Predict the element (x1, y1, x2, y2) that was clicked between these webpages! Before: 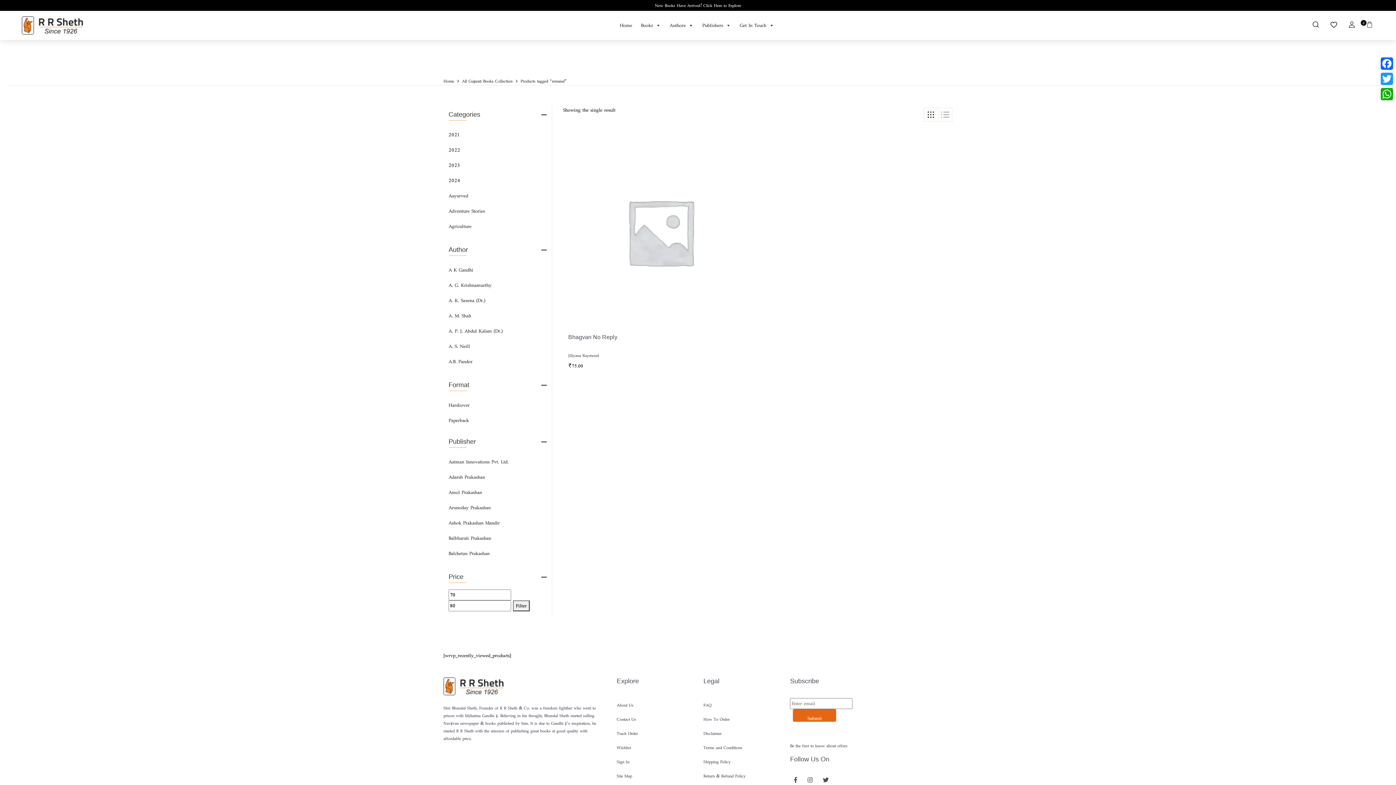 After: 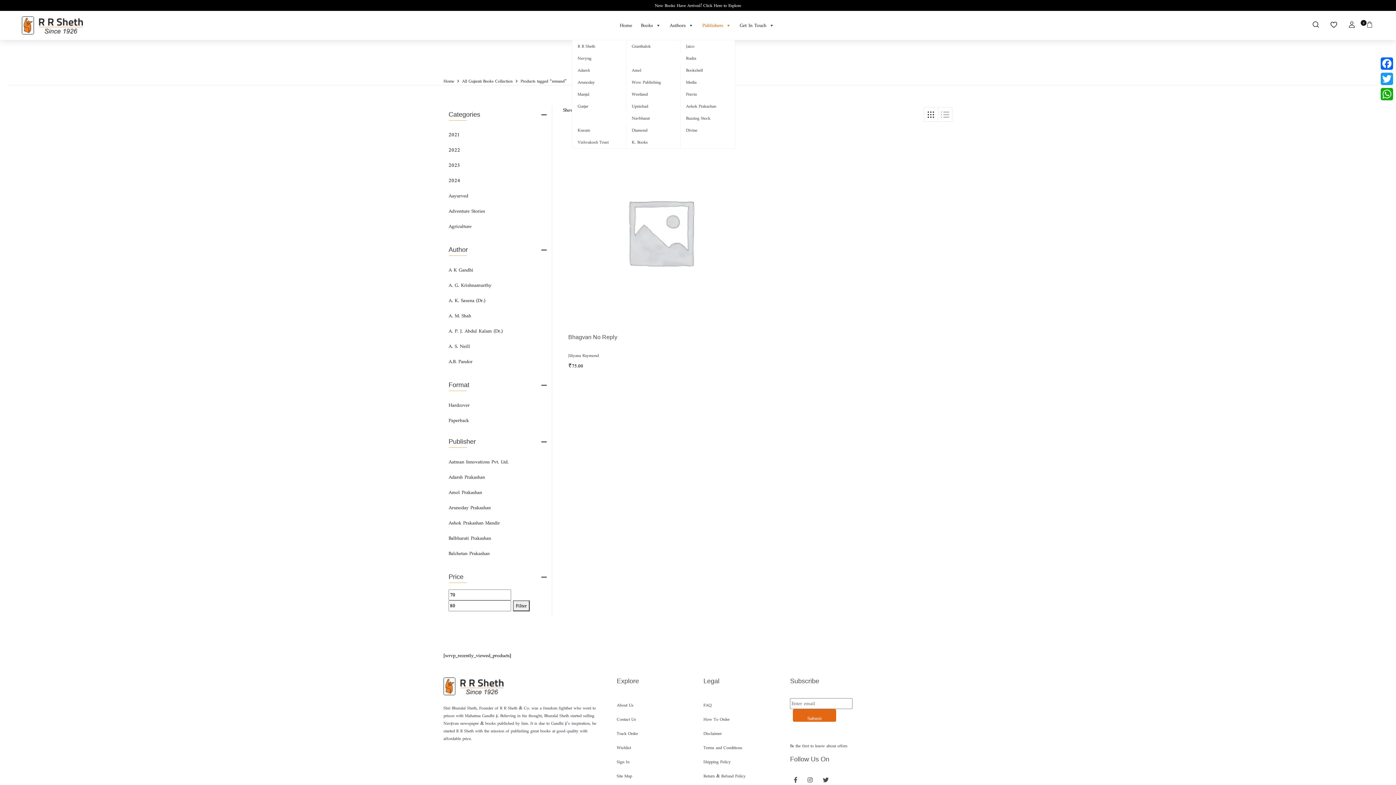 Action: bbox: (698, 10, 735, 40) label: Publishers